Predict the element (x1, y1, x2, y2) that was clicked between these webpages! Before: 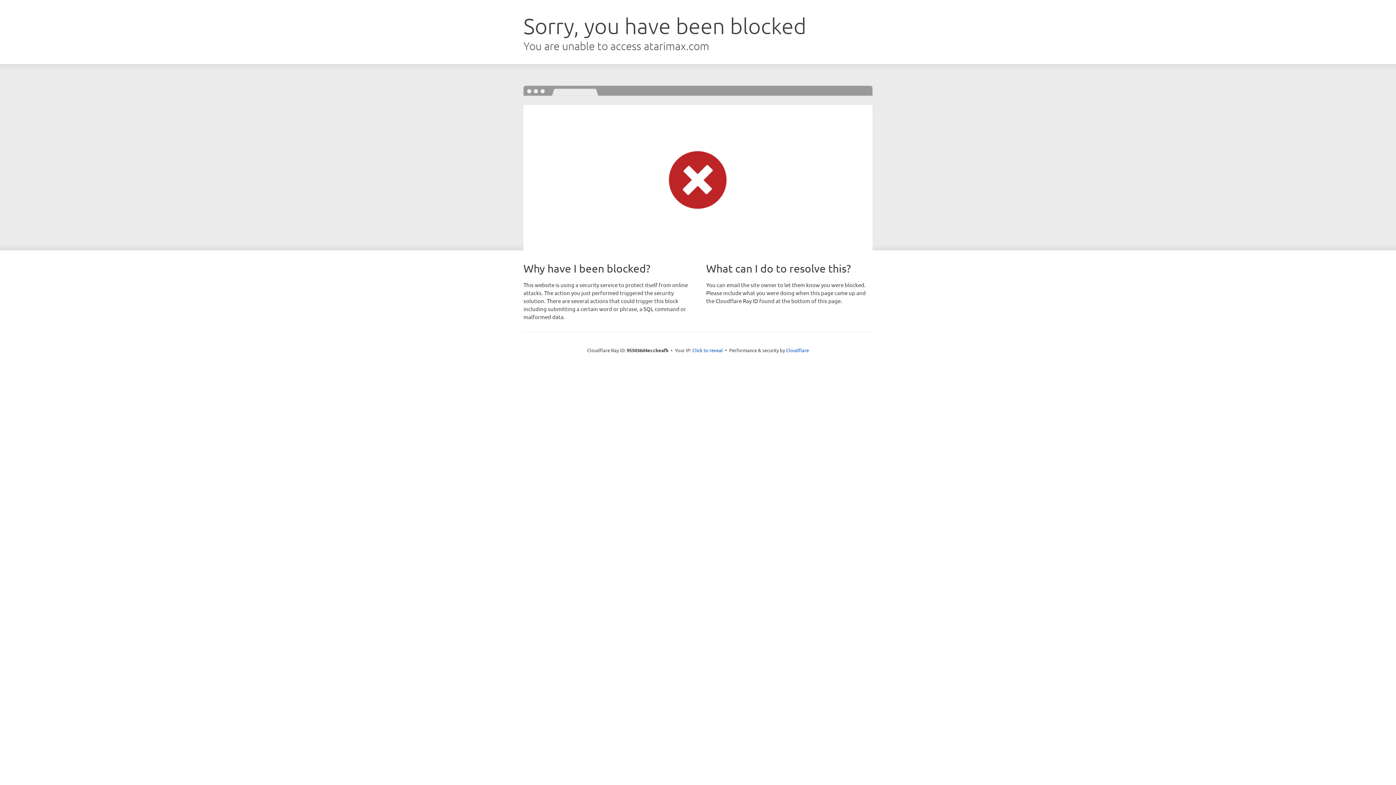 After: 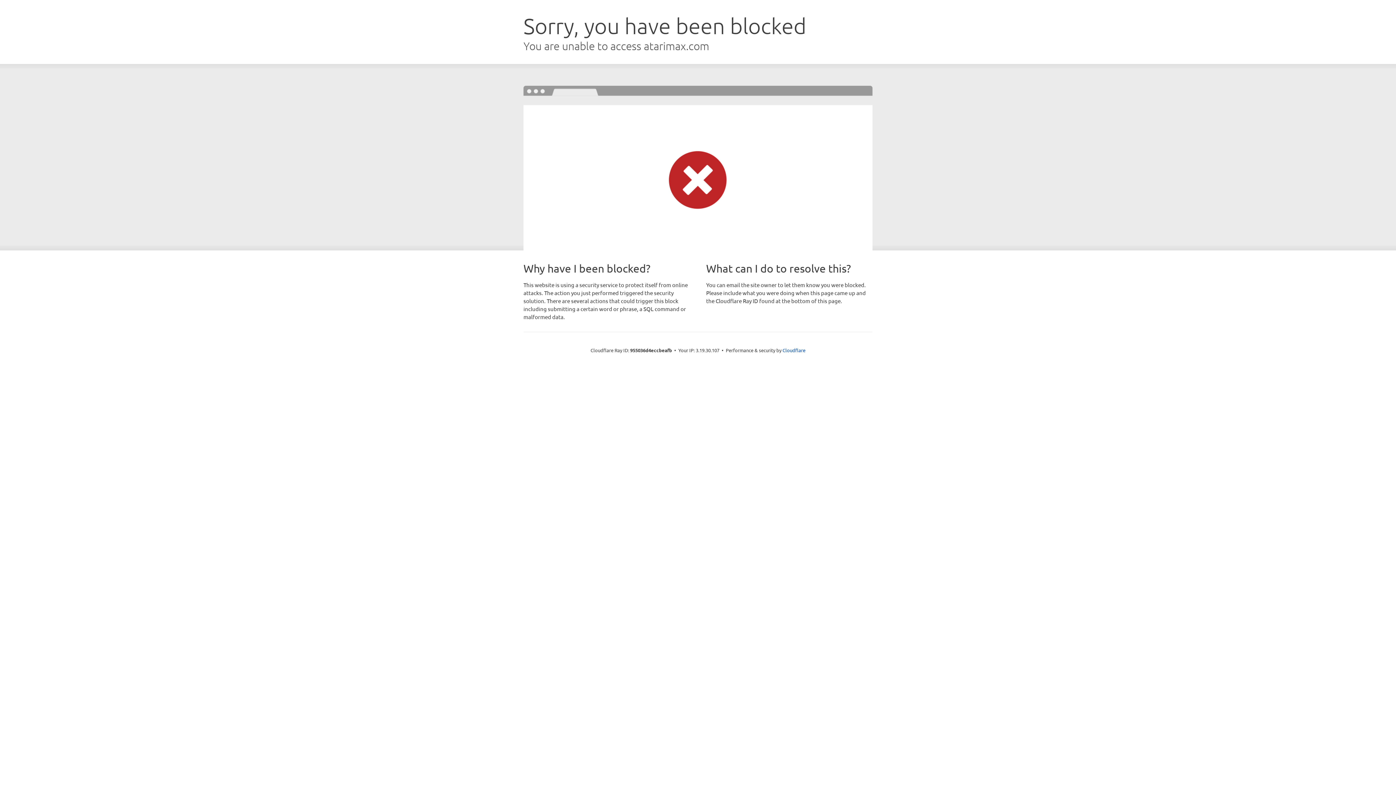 Action: label: Click to reveal bbox: (692, 346, 723, 353)